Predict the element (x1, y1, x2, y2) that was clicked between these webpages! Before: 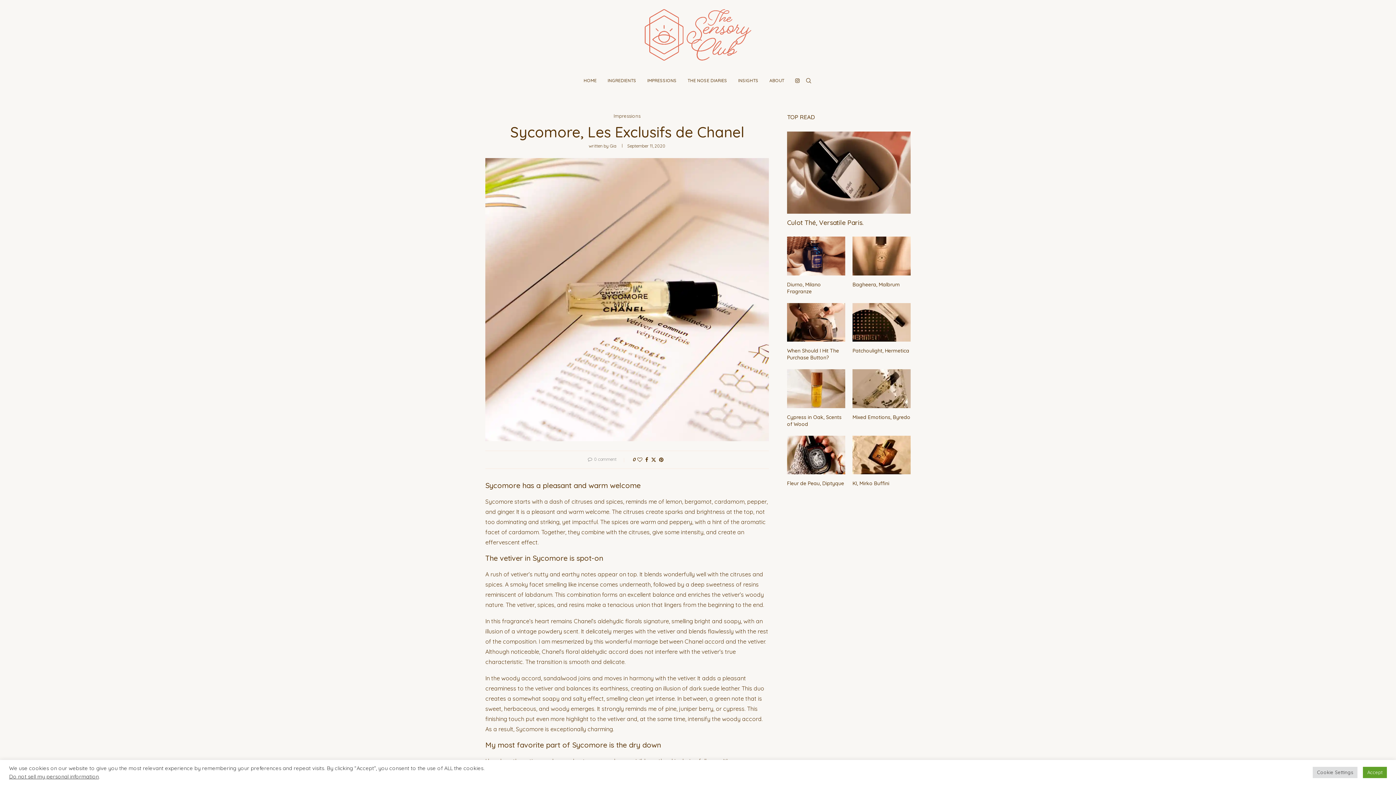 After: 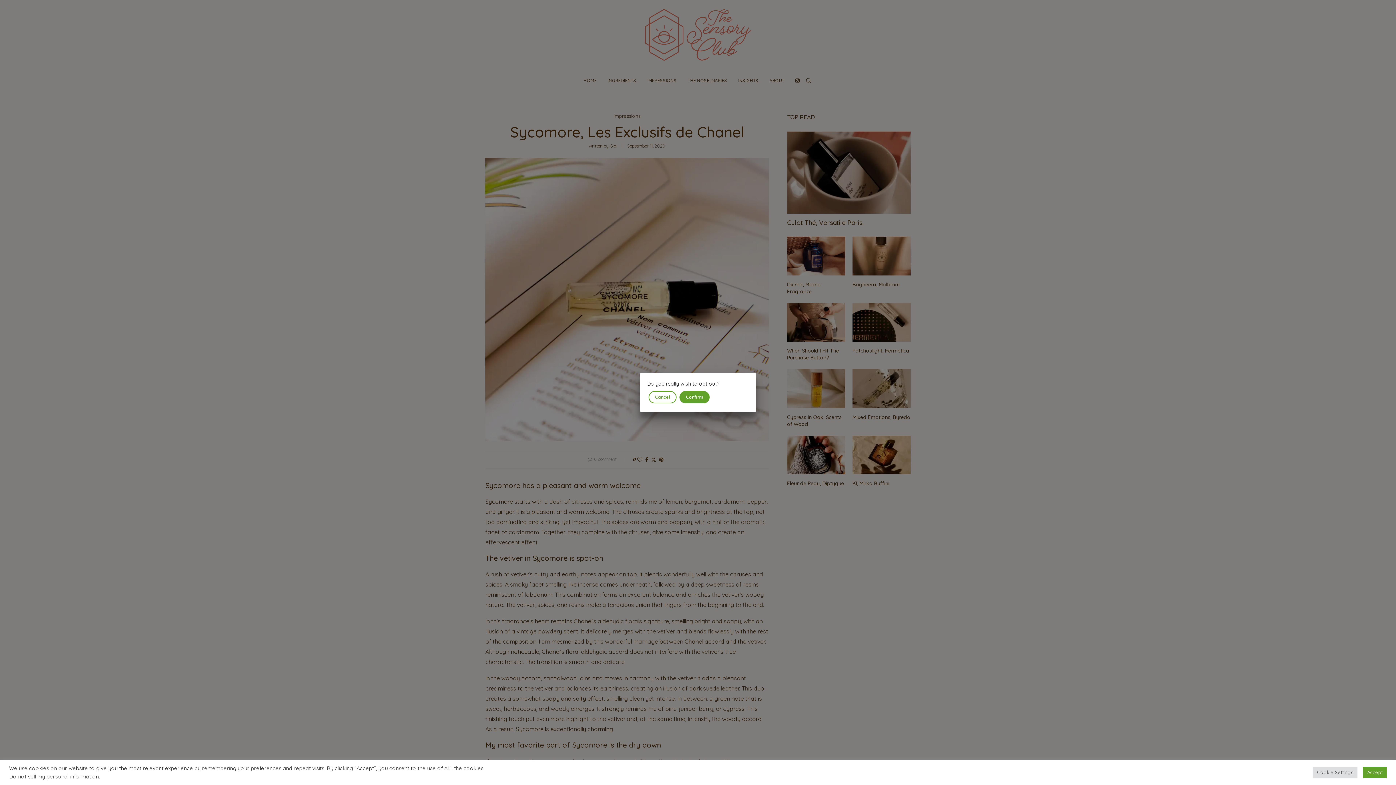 Action: bbox: (9, 773, 98, 780) label: Do not sell my personal information